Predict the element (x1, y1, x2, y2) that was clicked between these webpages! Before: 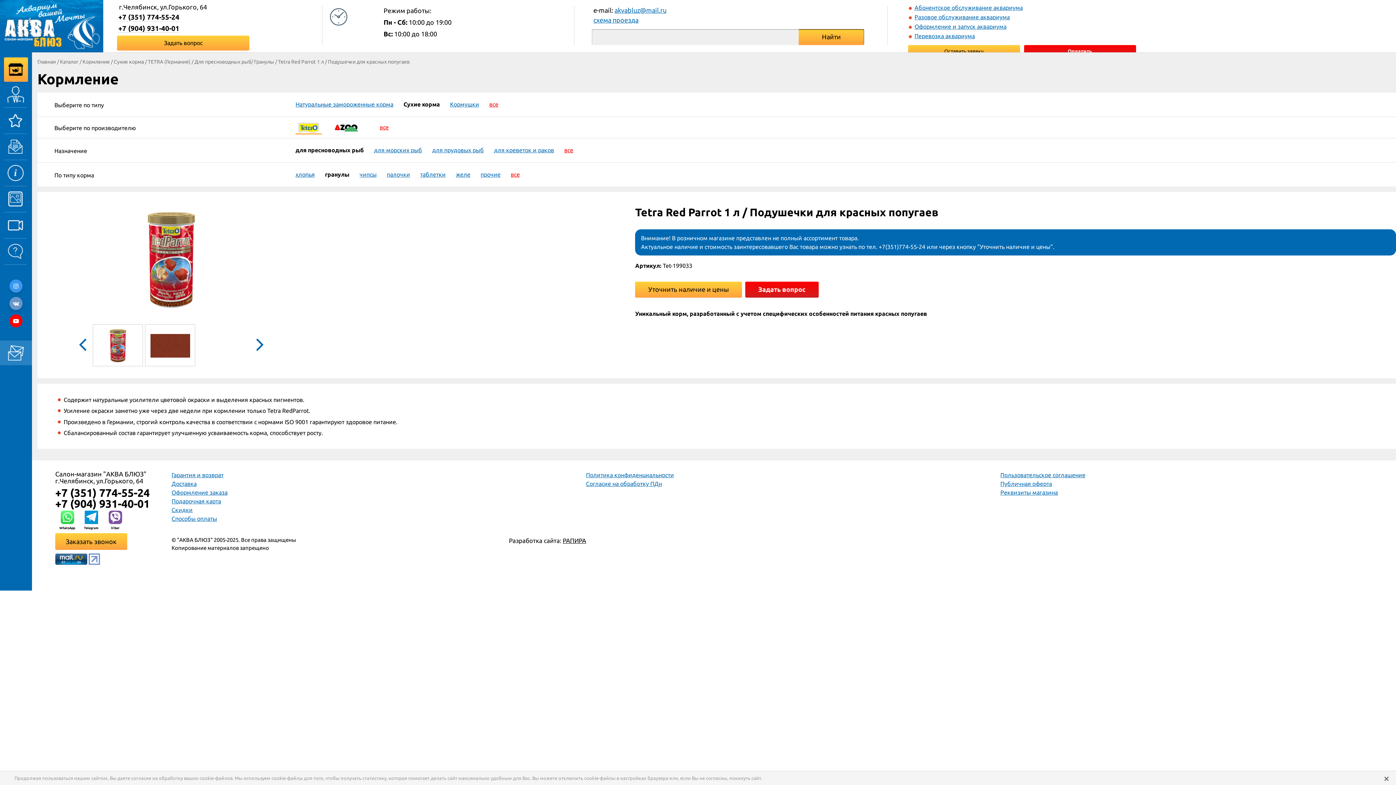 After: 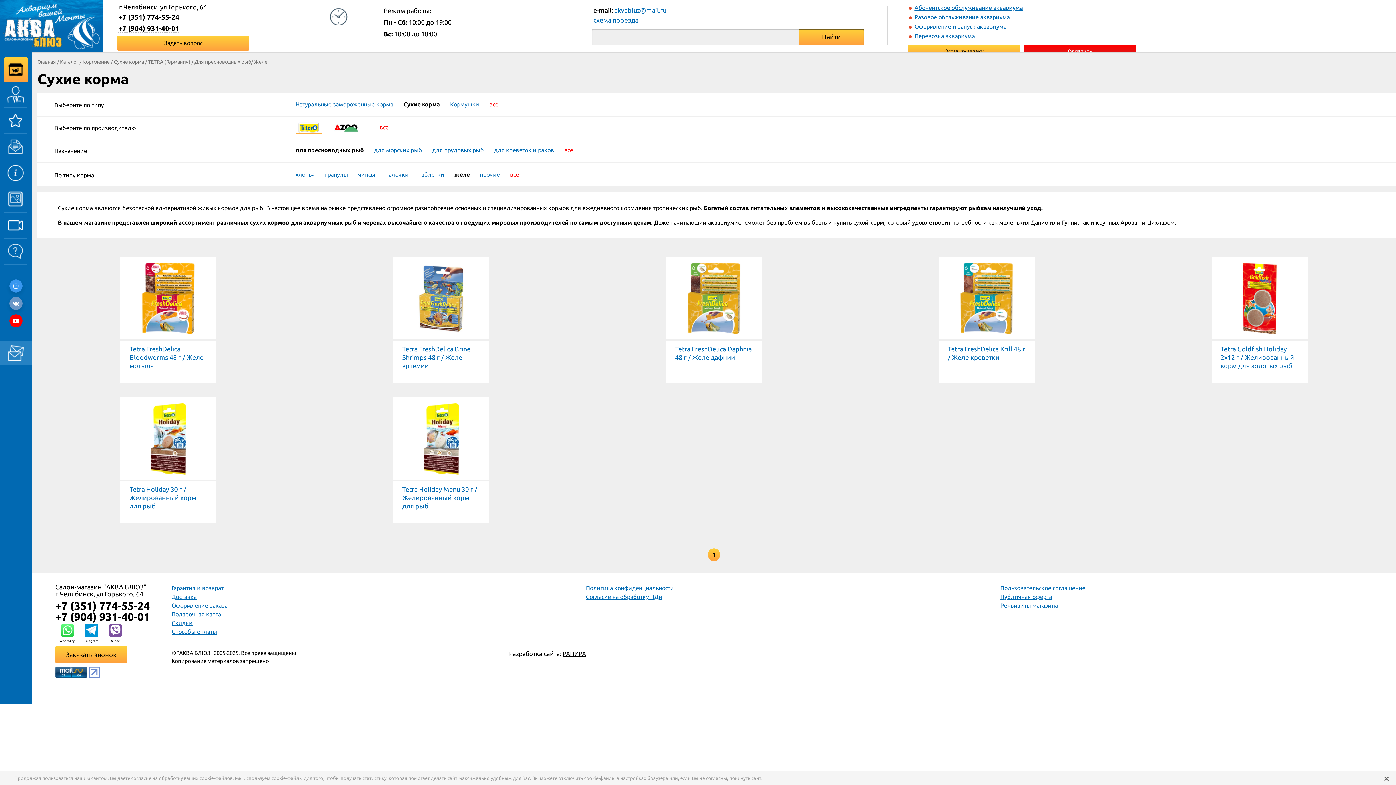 Action: bbox: (456, 171, 470, 177) label: желе